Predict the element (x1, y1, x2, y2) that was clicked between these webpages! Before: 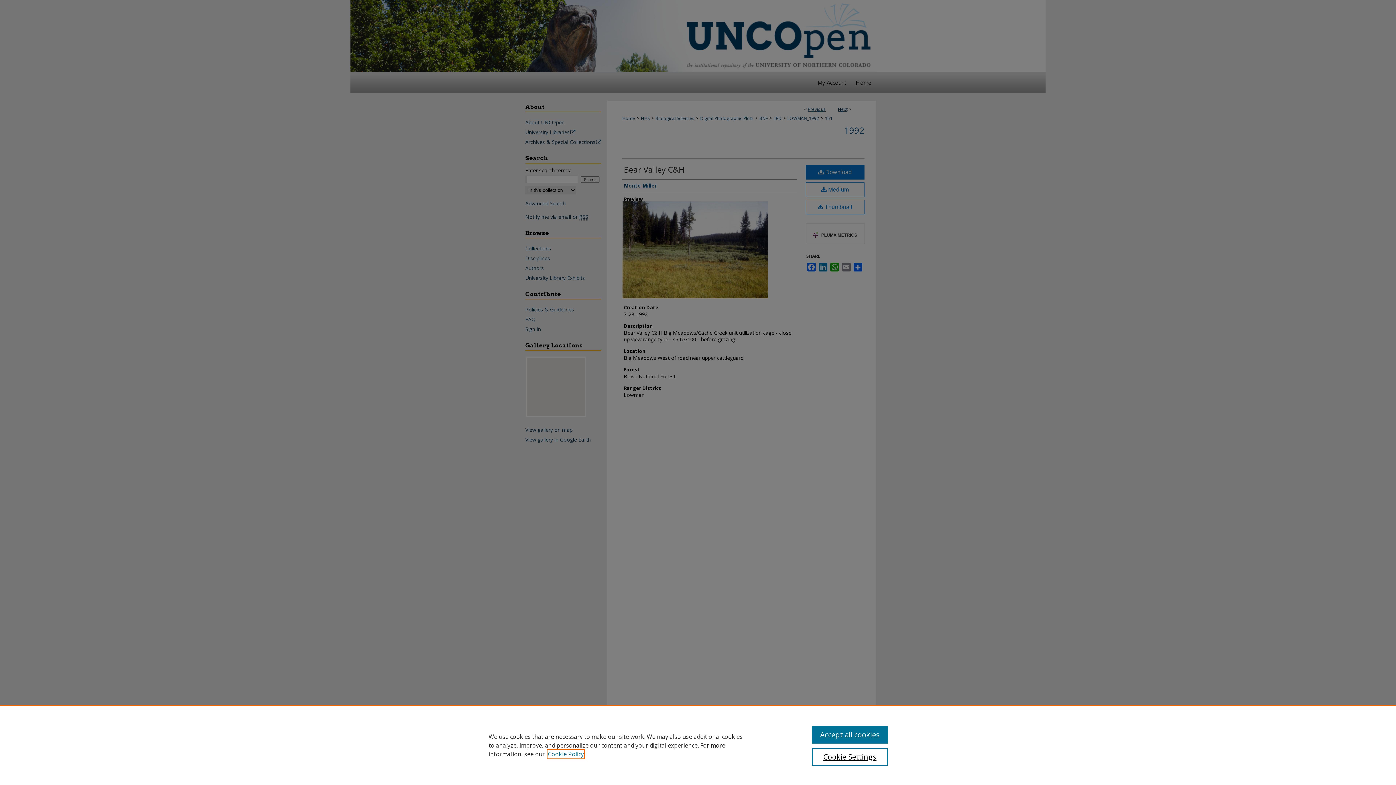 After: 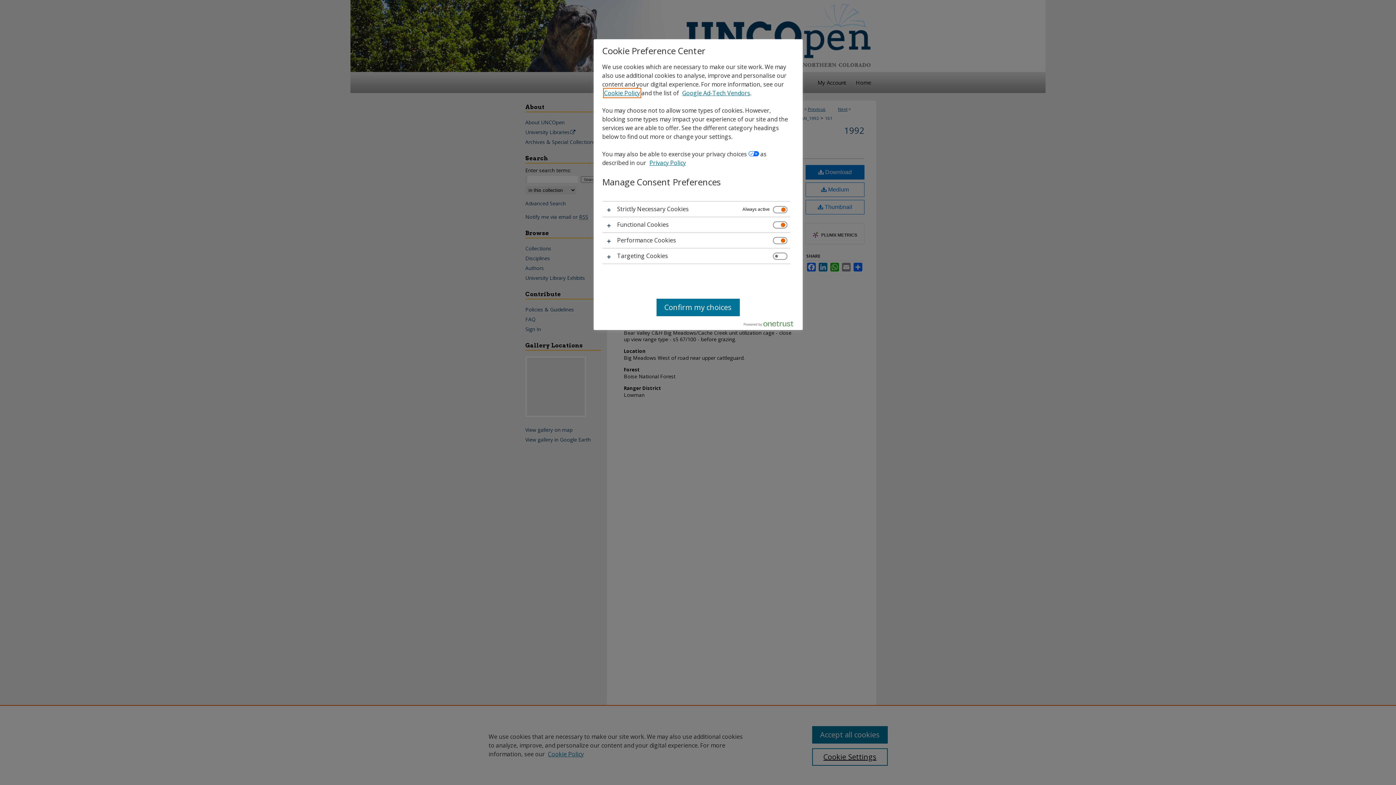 Action: bbox: (812, 748, 887, 766) label: Cookie Settings